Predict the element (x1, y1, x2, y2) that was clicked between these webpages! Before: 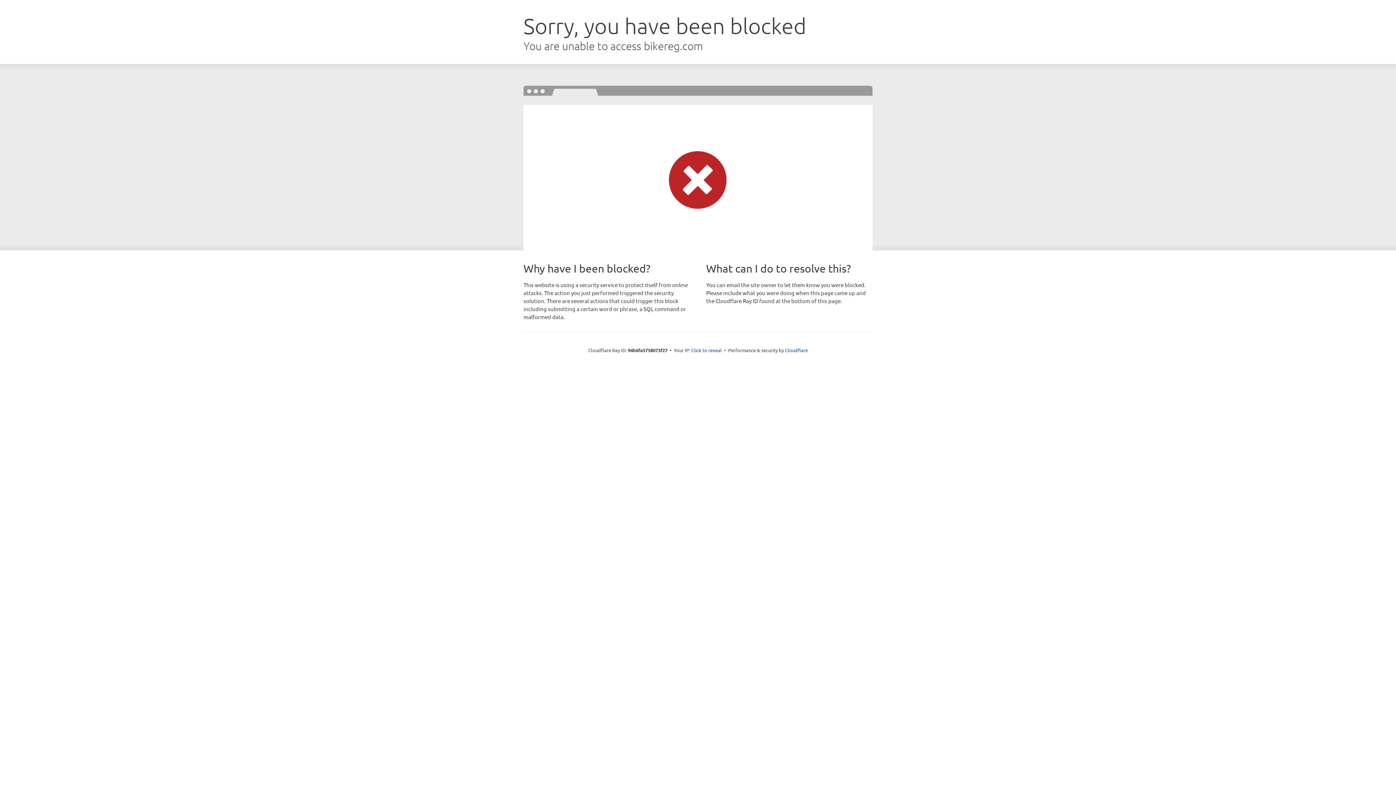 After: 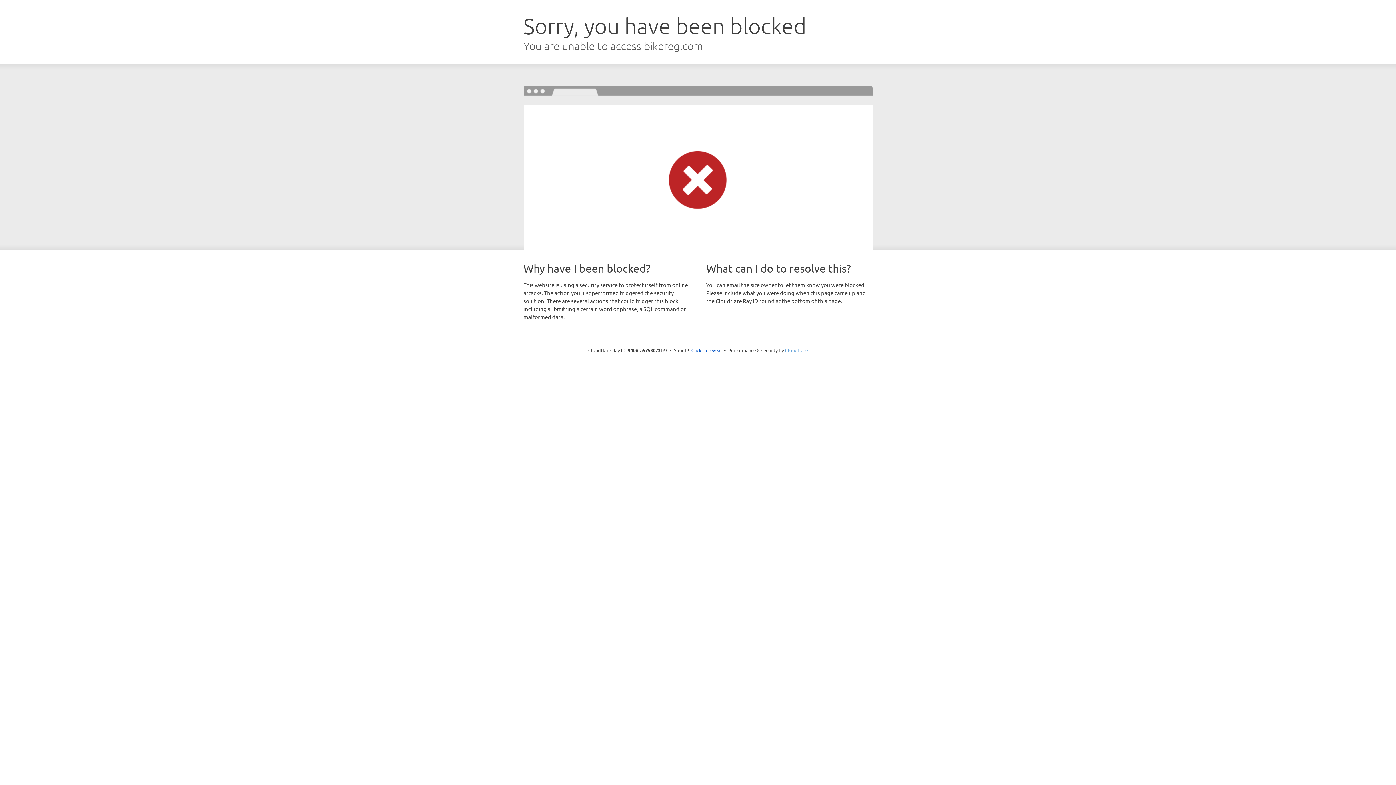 Action: label: Cloudflare bbox: (785, 347, 808, 353)